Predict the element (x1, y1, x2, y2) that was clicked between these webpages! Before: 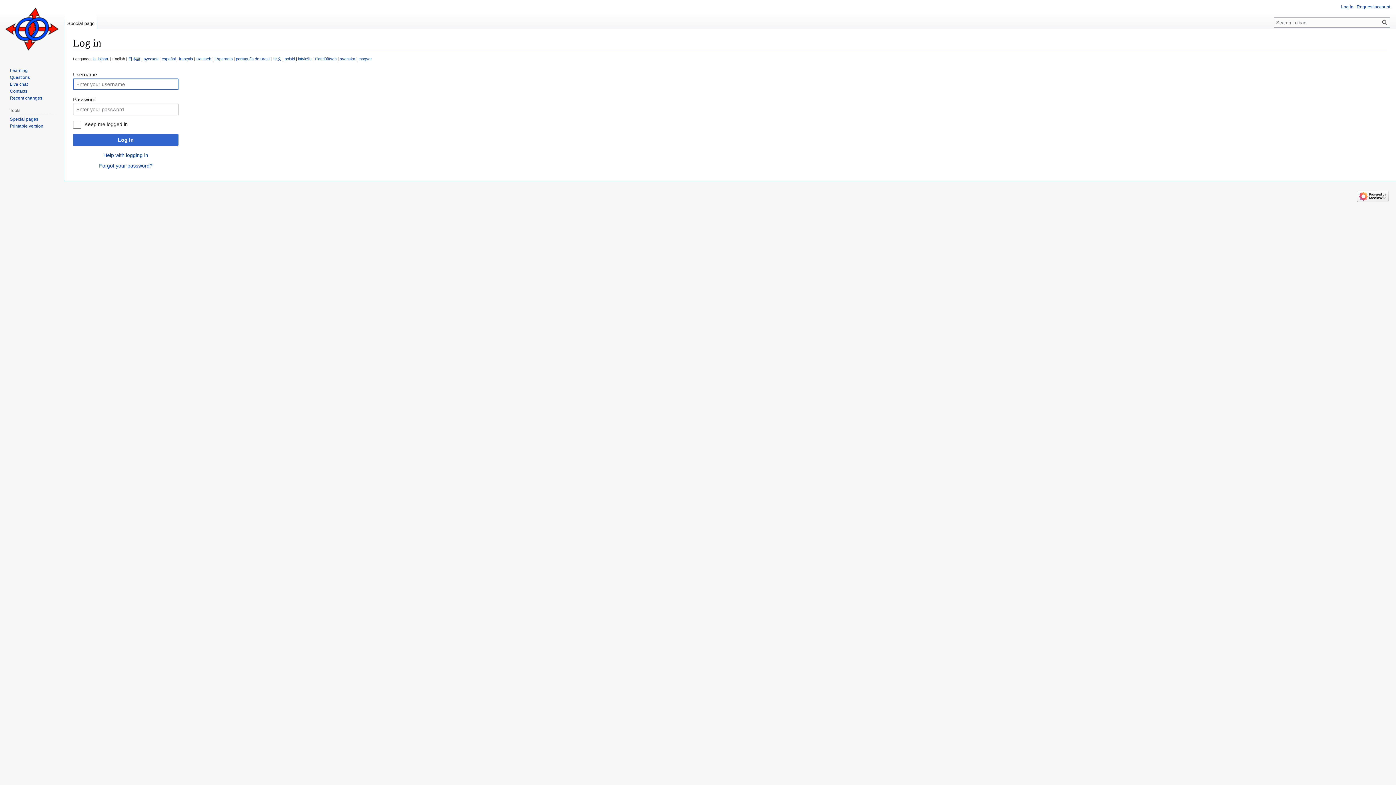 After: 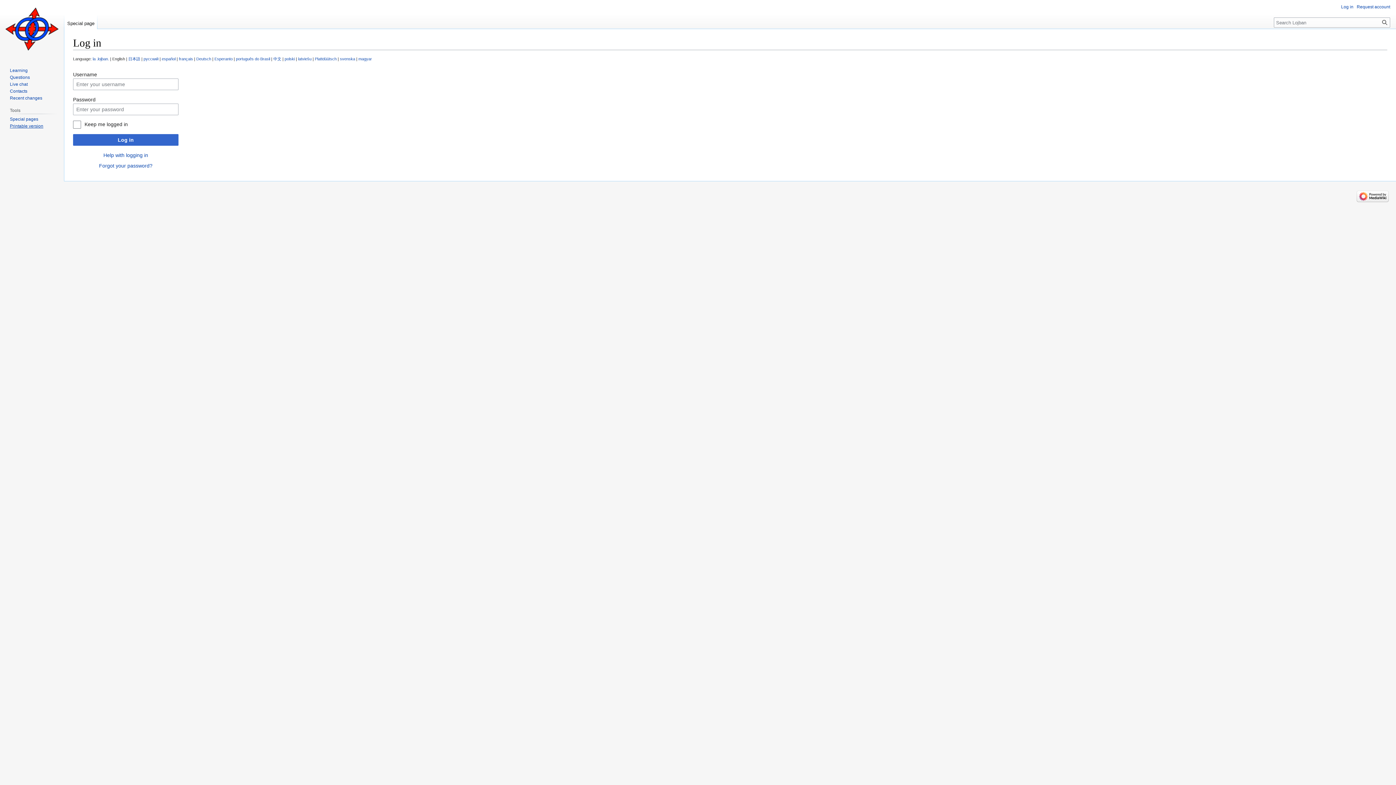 Action: label: Printable version bbox: (9, 123, 43, 128)